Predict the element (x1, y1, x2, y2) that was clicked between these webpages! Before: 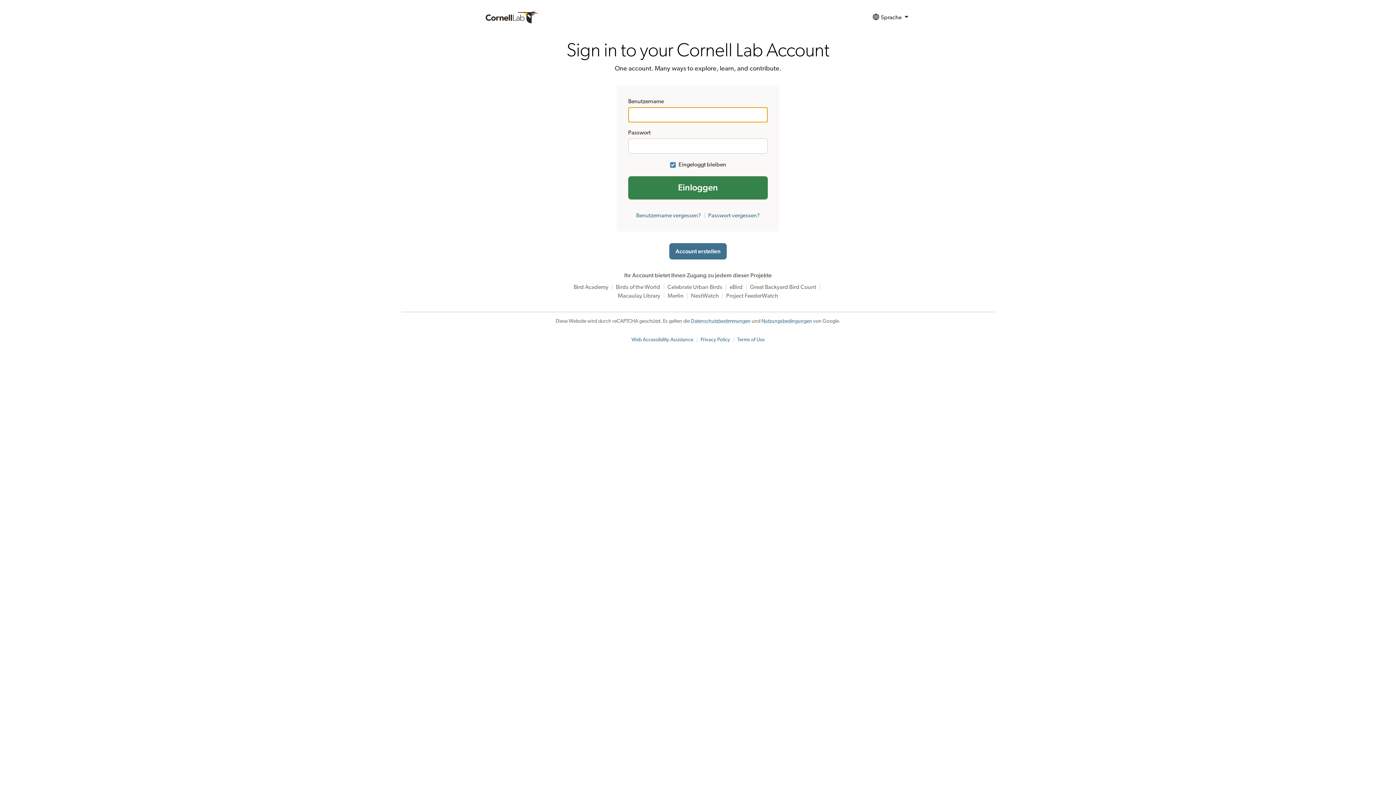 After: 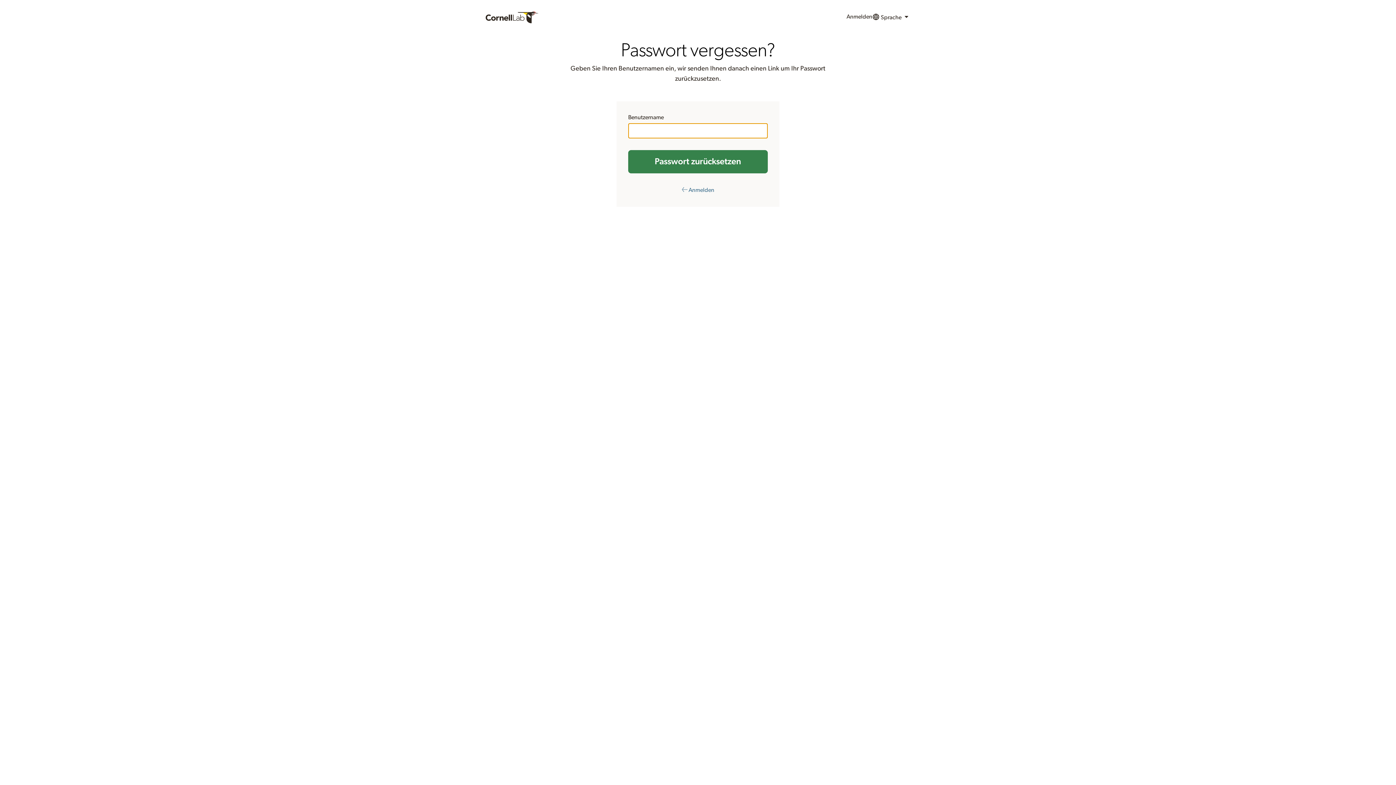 Action: label: Passwort vergessen? bbox: (708, 212, 759, 218)